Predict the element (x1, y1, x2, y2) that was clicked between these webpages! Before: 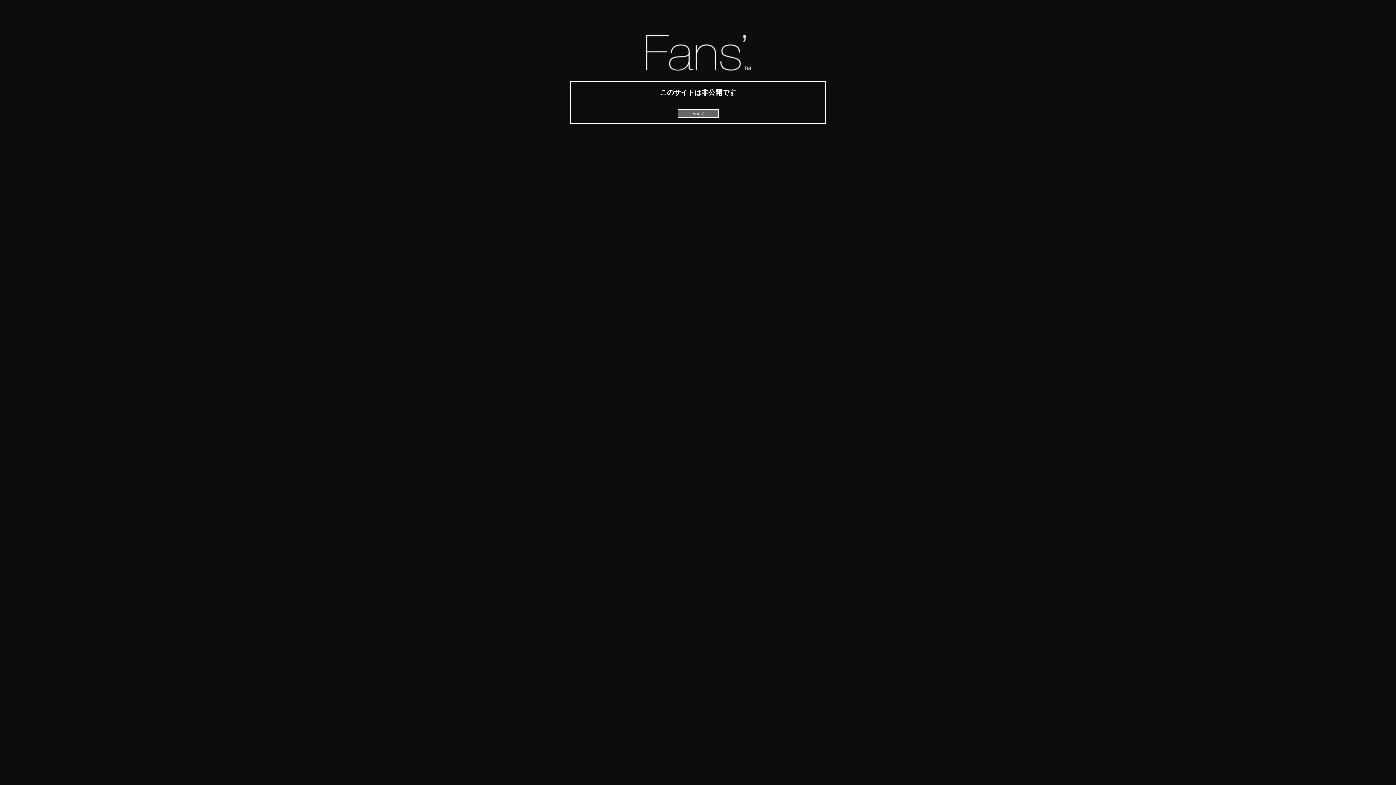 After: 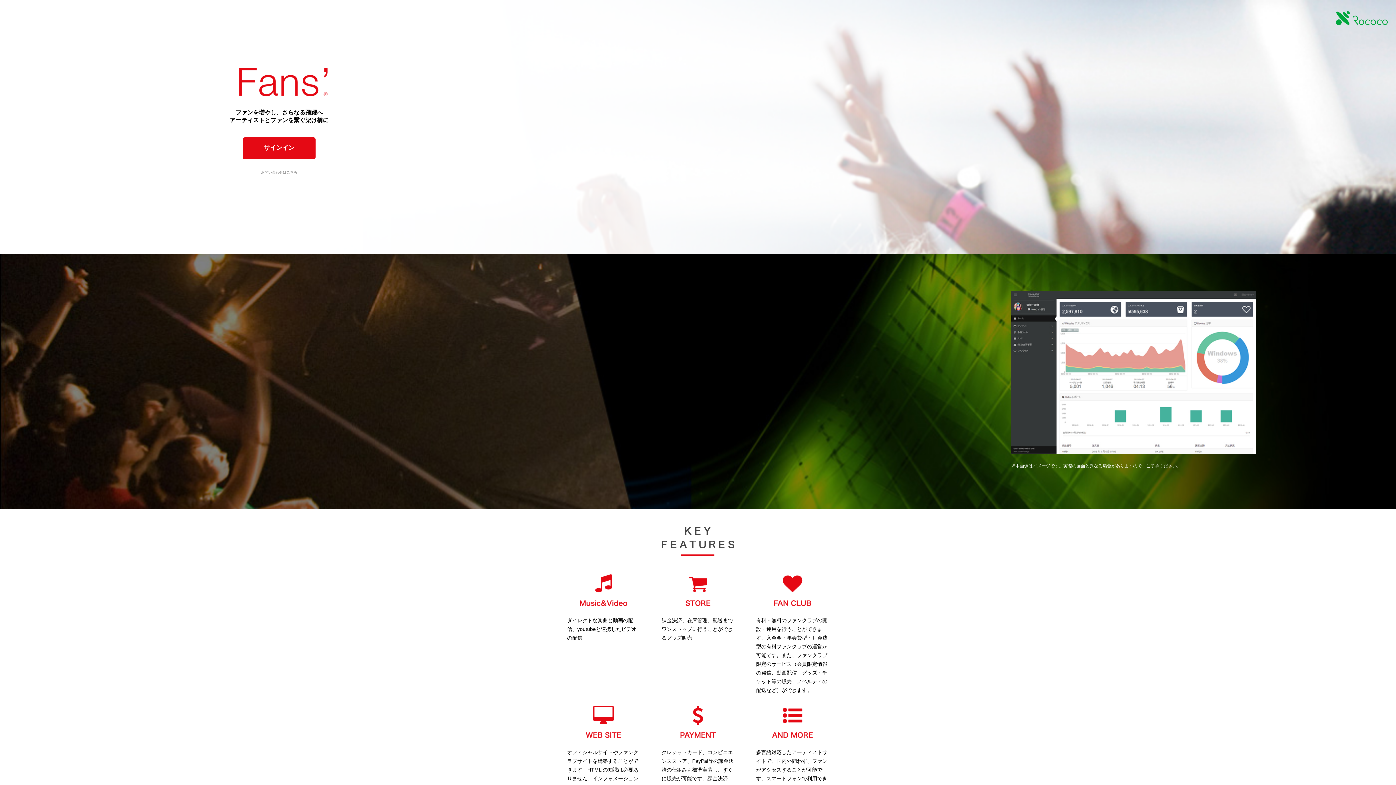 Action: bbox: (692, 110, 703, 116) label: Fans'